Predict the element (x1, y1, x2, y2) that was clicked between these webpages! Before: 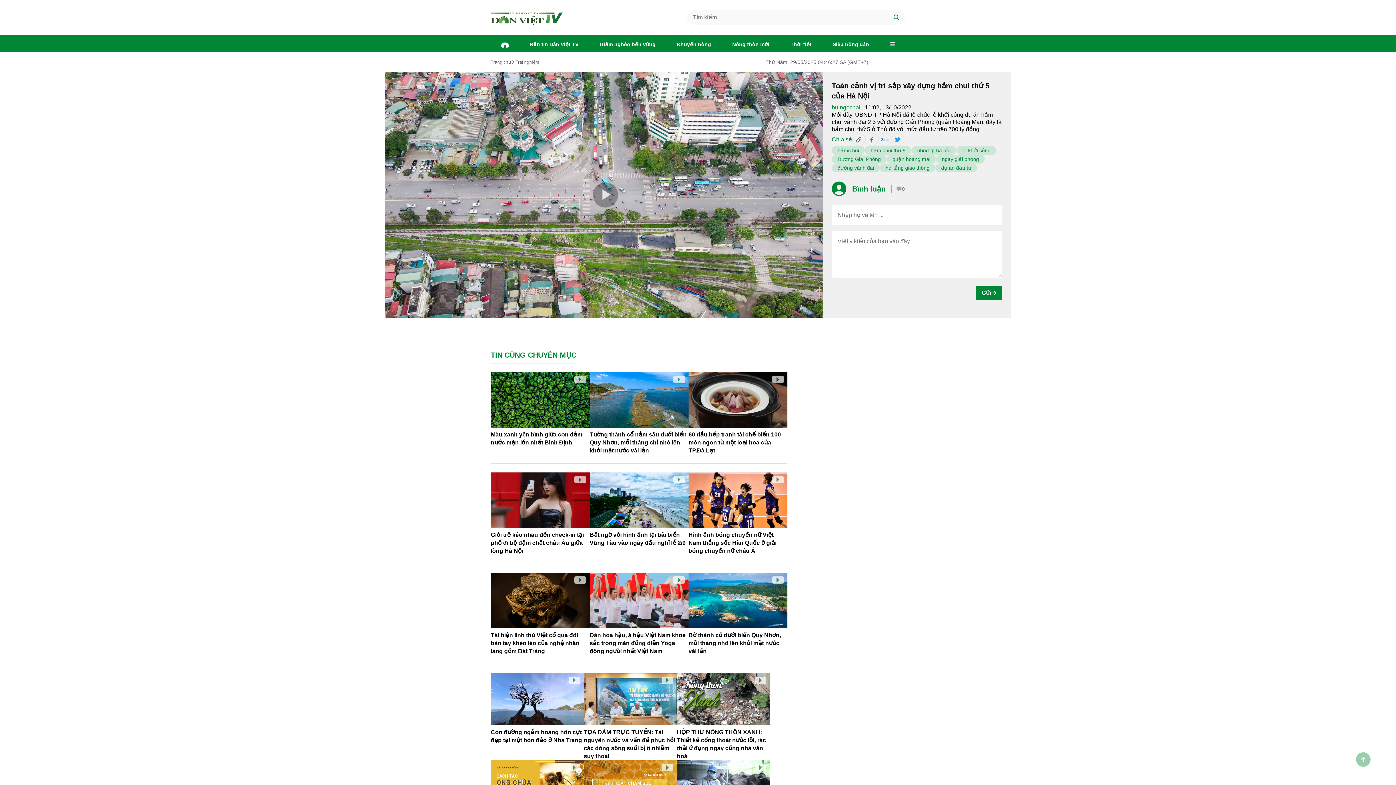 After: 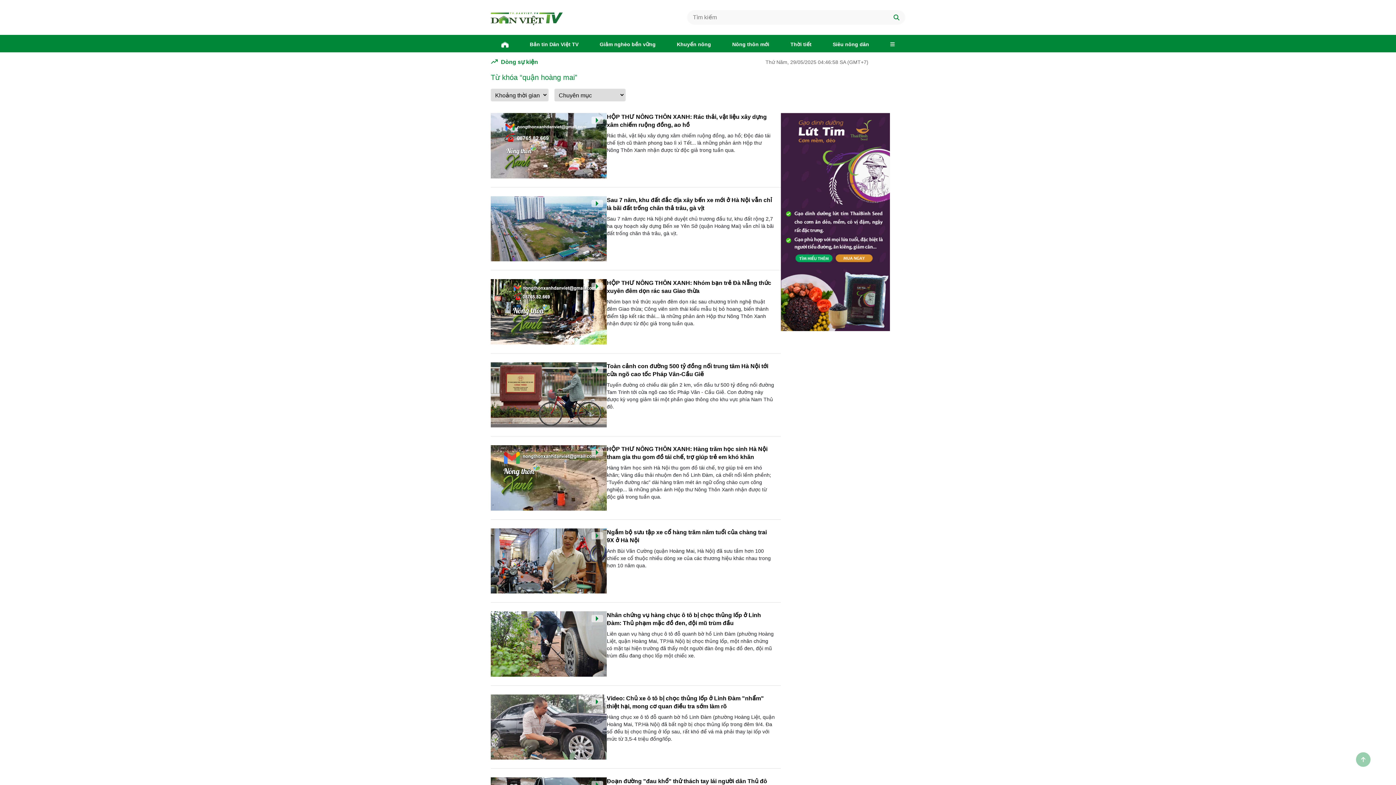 Action: label: quận hoàng mai bbox: (892, 155, 930, 162)